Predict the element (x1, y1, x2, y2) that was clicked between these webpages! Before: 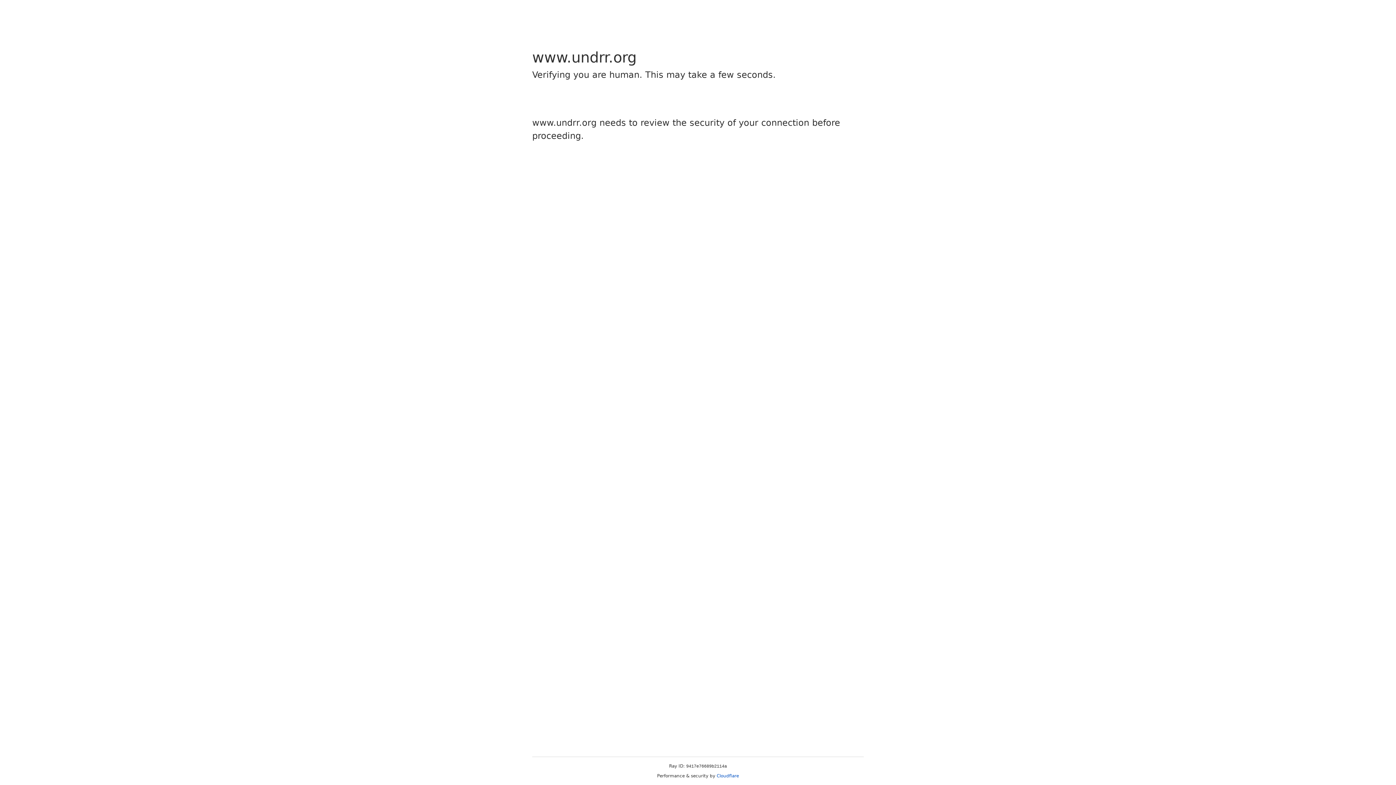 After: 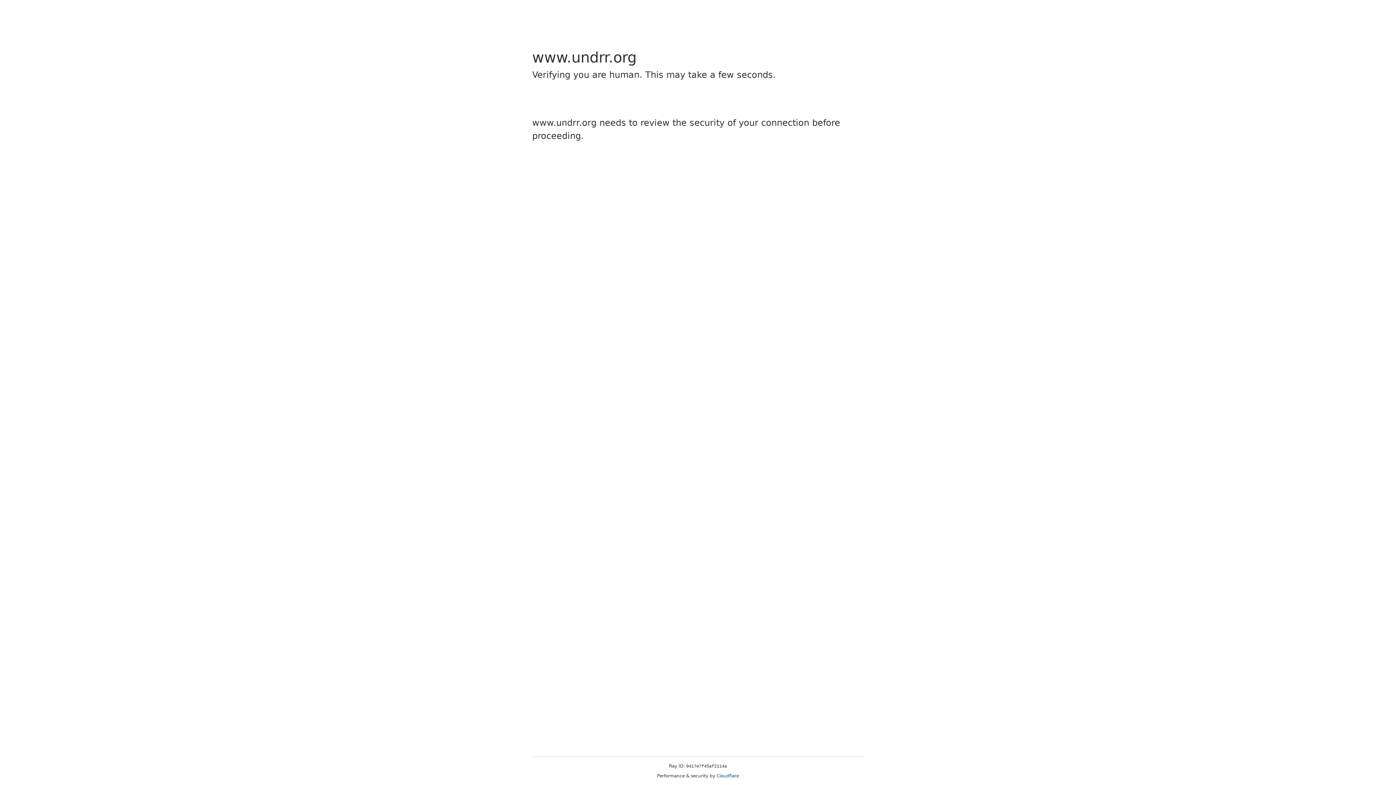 Action: bbox: (716, 773, 739, 778) label: Cloudflare